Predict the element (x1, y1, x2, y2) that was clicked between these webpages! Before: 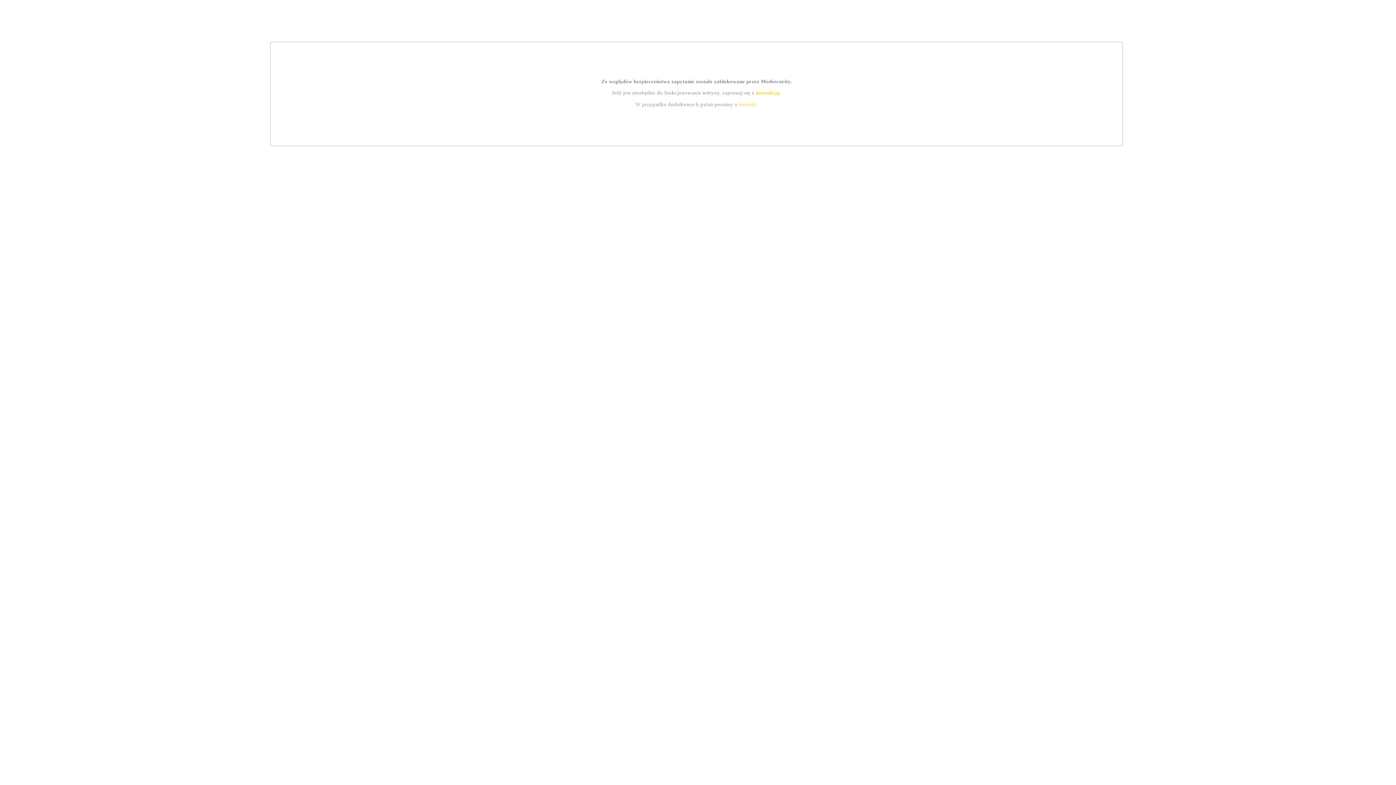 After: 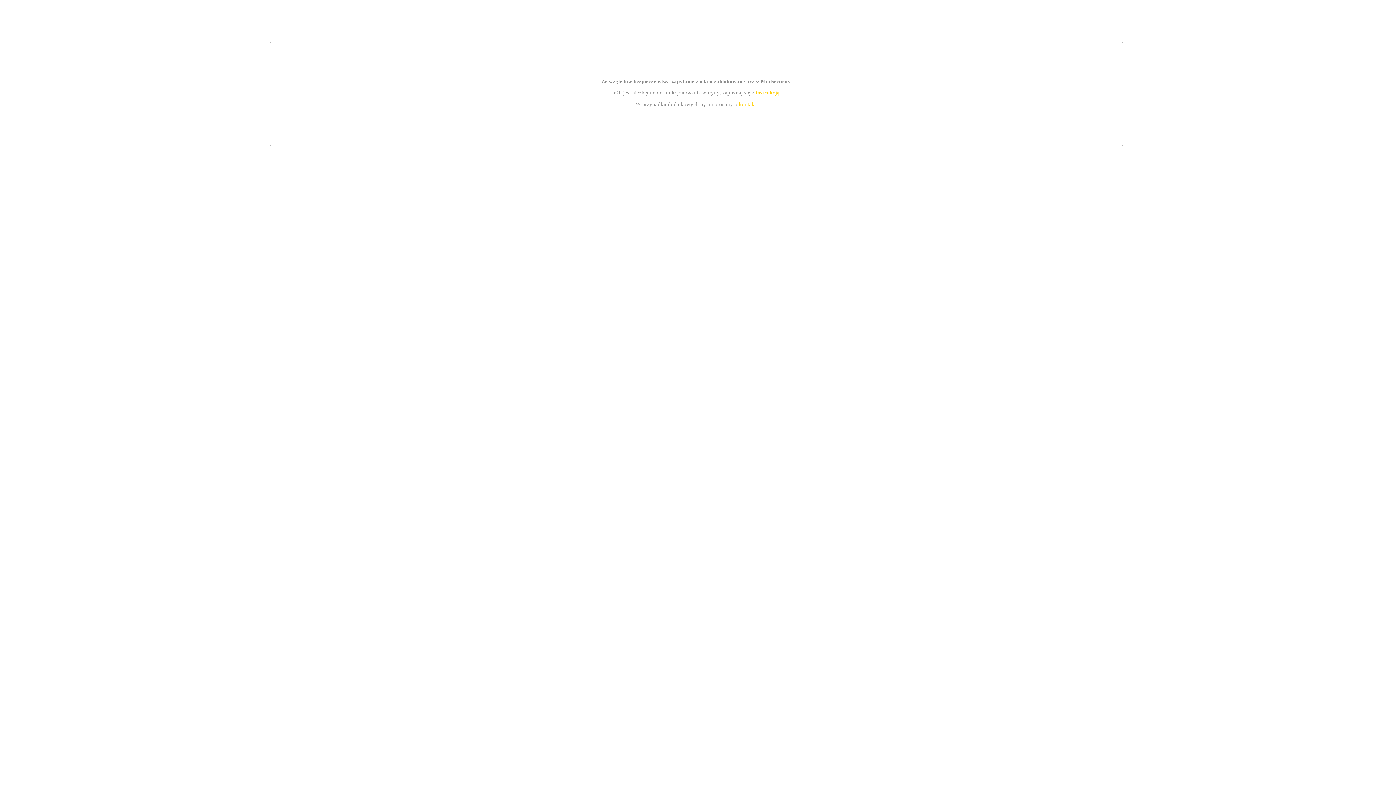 Action: label: kontakt bbox: (739, 101, 756, 107)